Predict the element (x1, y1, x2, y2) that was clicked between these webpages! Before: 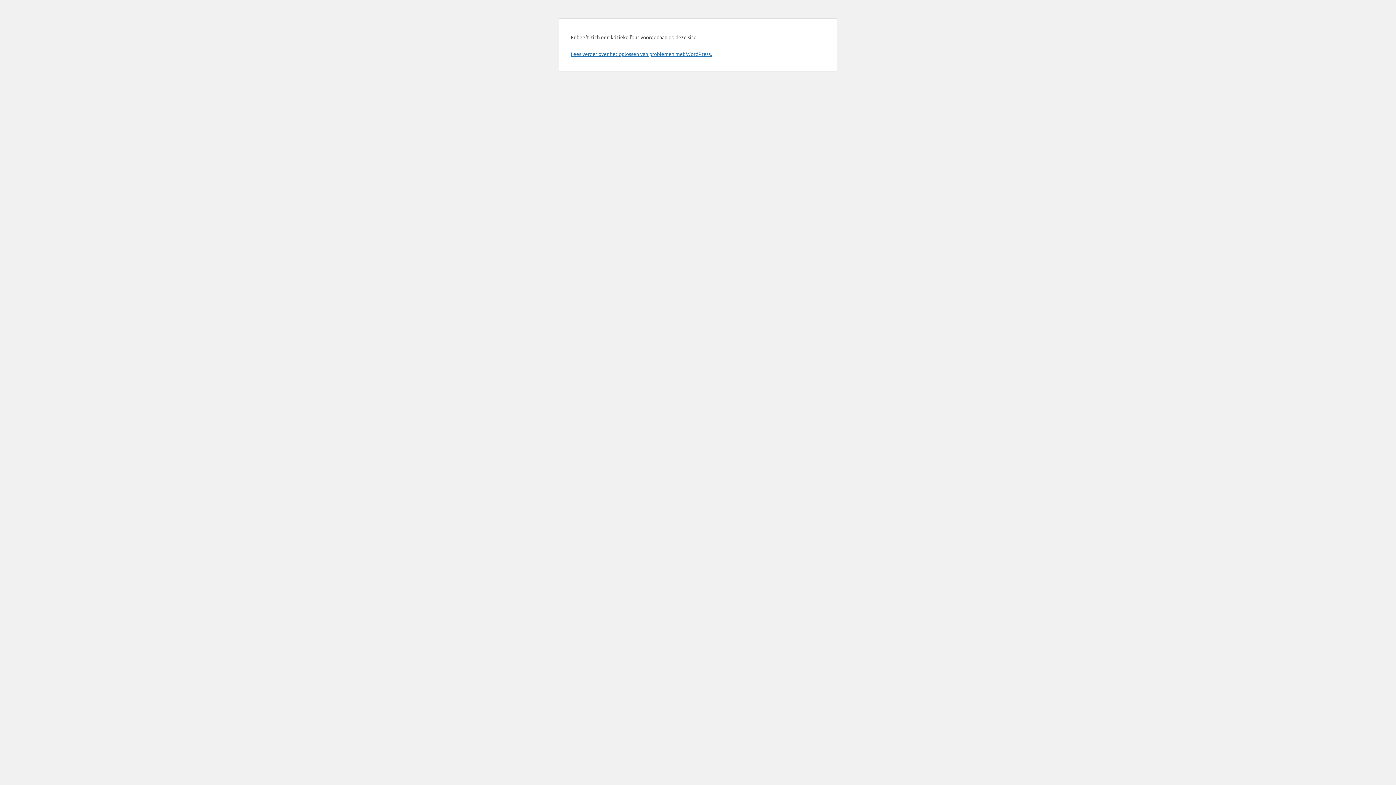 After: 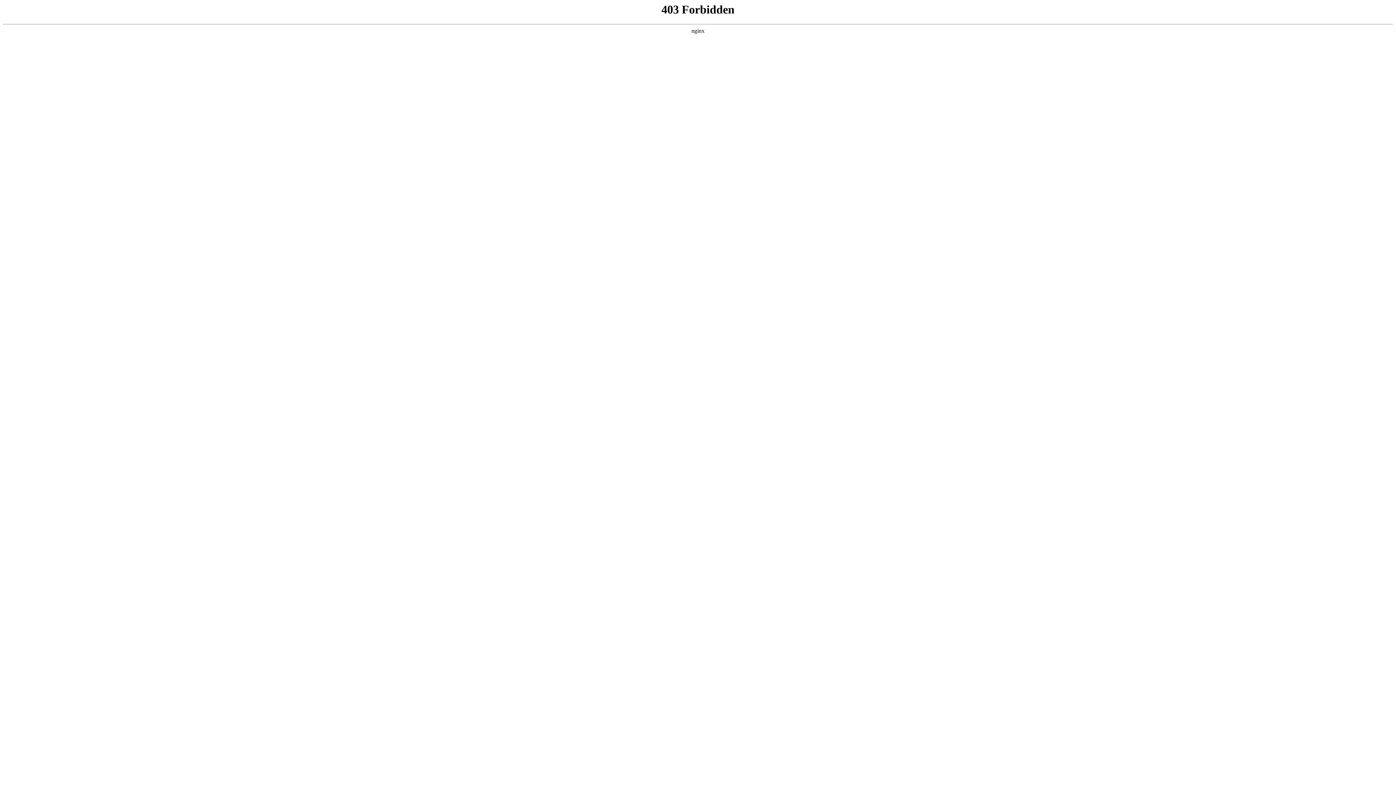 Action: label: Lees verder over het oplossen van problemen met WordPress. bbox: (570, 50, 712, 57)